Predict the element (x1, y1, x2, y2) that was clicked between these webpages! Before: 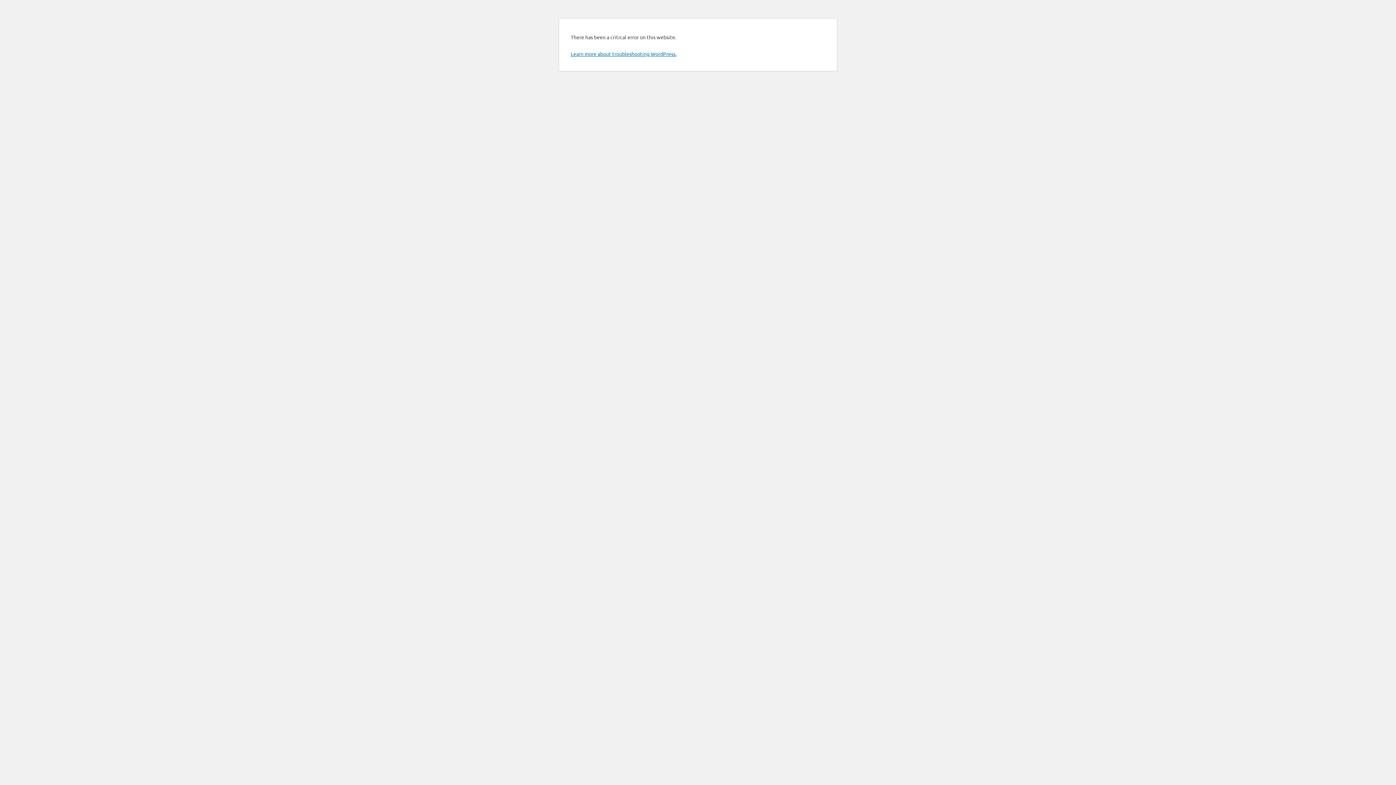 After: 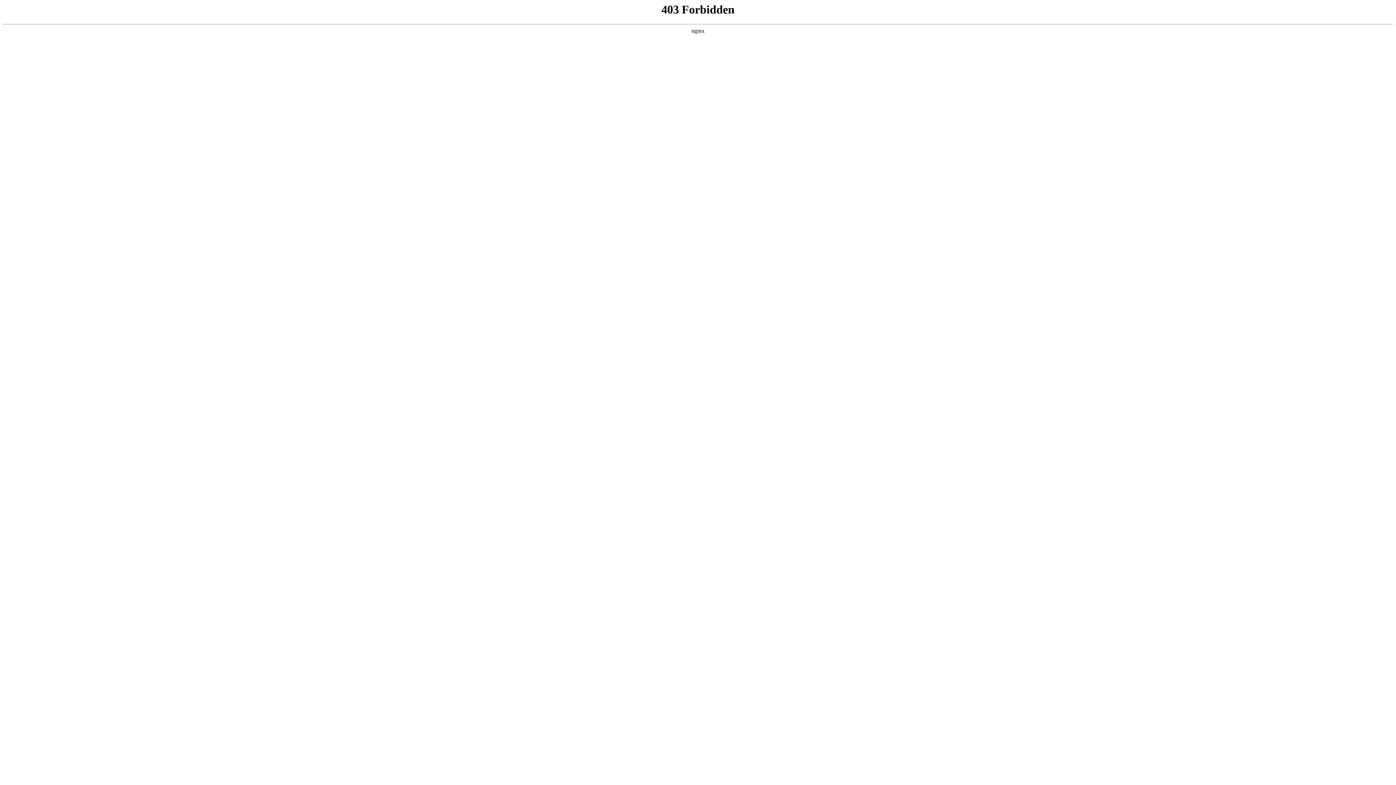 Action: label: Learn more about troubleshooting WordPress. bbox: (570, 50, 676, 57)